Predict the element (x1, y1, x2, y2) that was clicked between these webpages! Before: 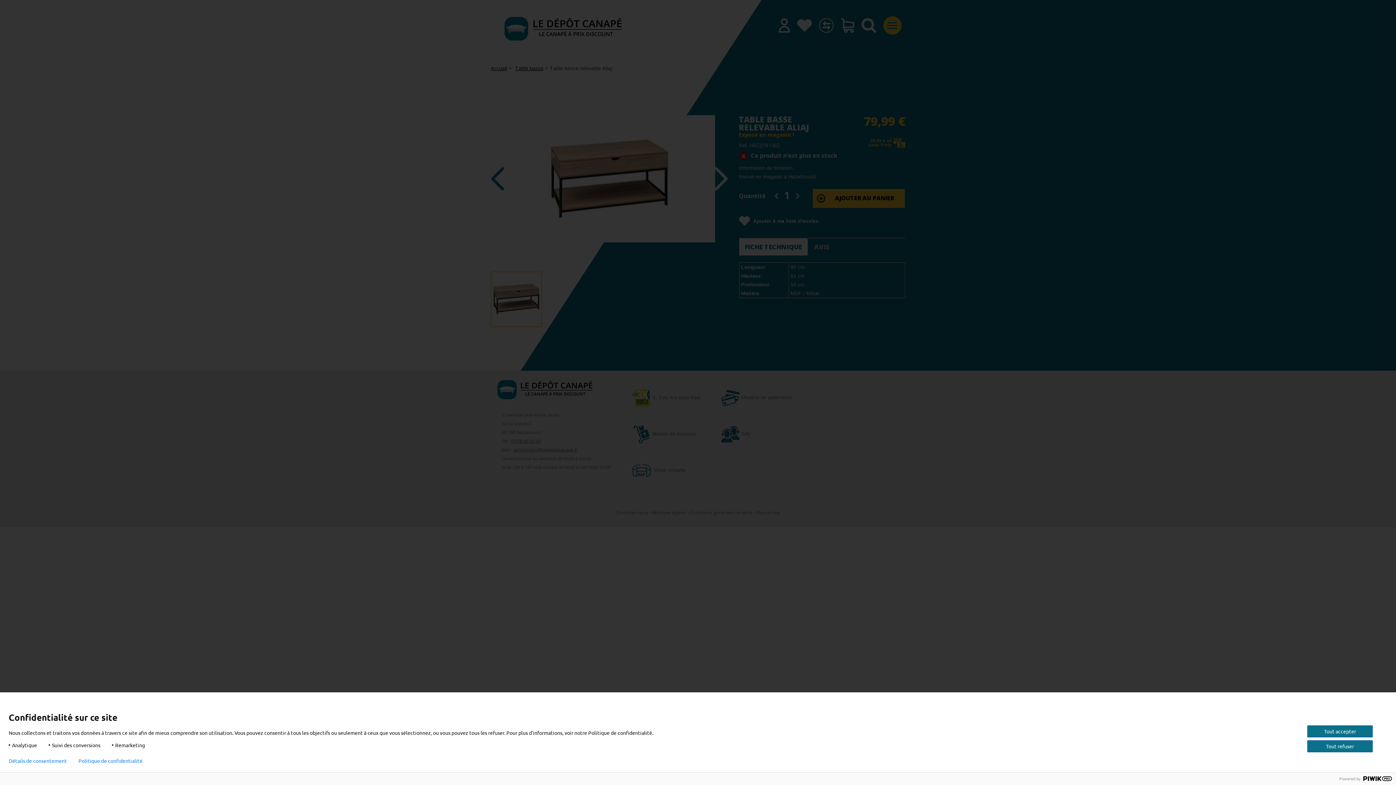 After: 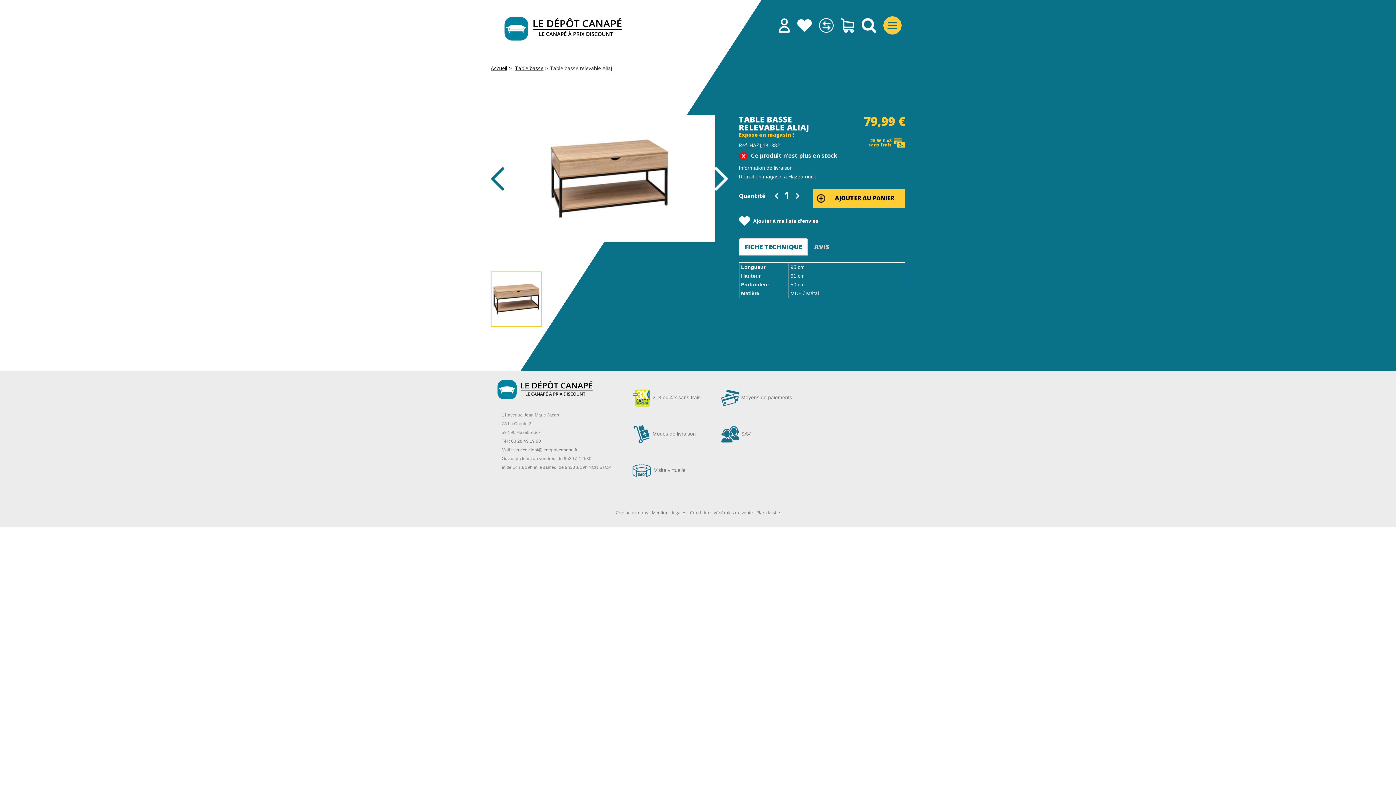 Action: bbox: (1307, 725, 1373, 737) label: Tout accepter